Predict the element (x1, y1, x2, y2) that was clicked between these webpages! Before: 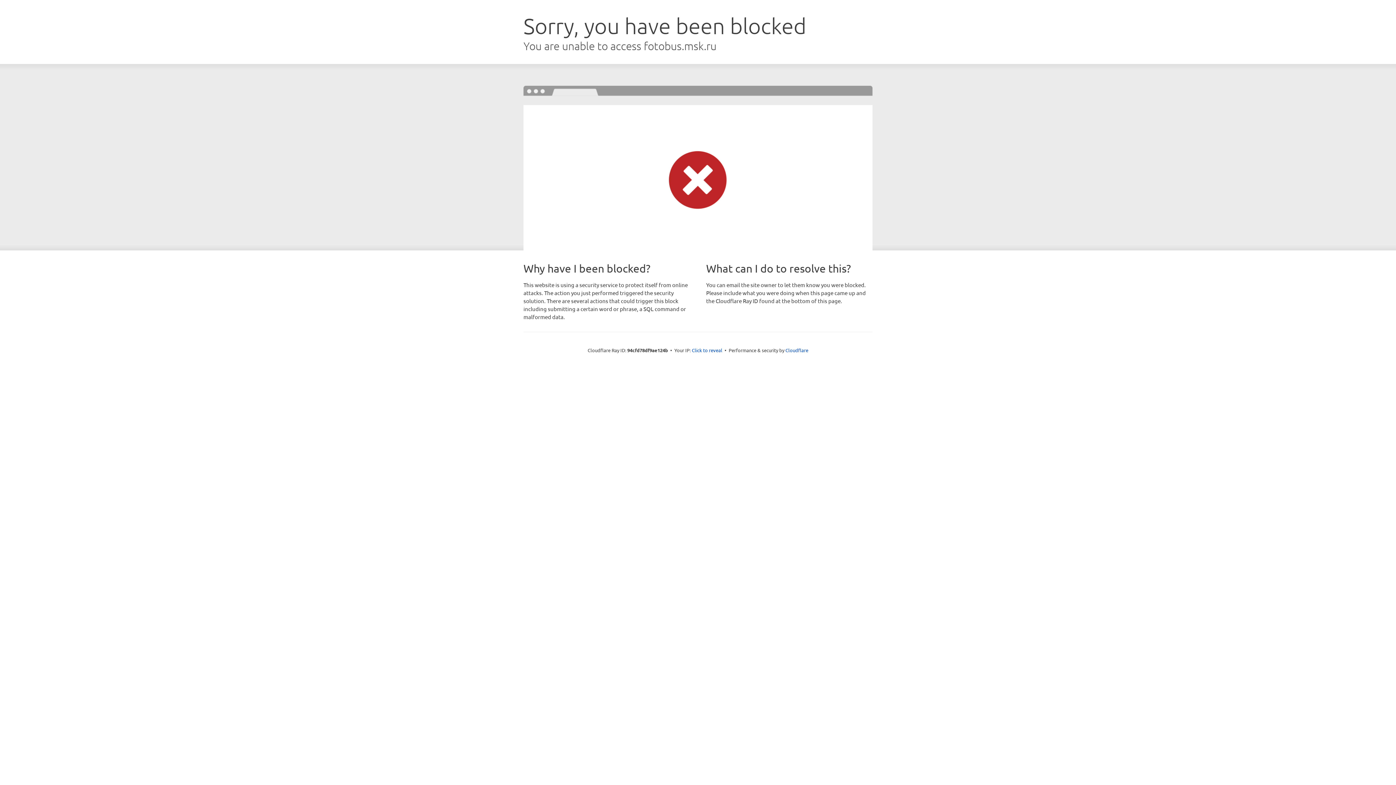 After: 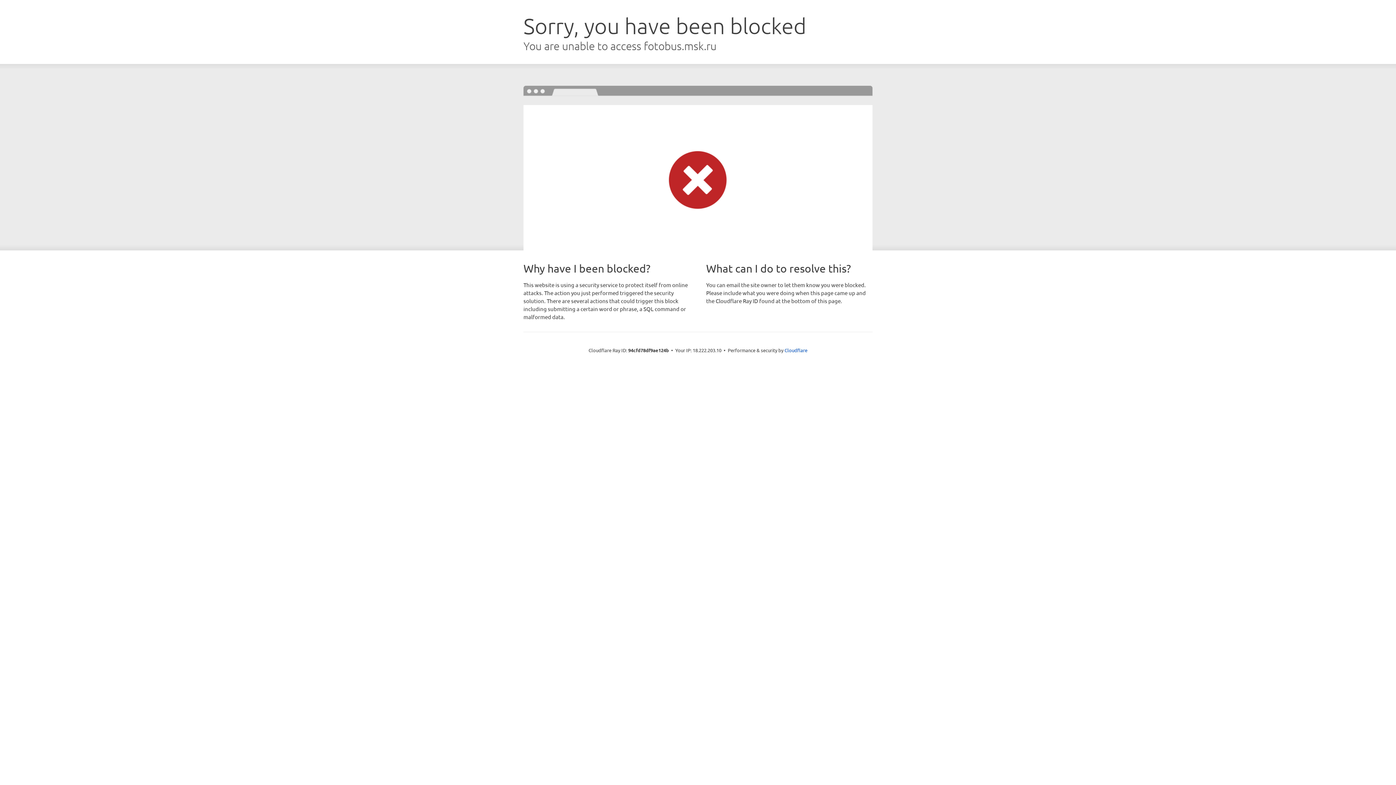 Action: label: Click to reveal bbox: (692, 346, 722, 353)